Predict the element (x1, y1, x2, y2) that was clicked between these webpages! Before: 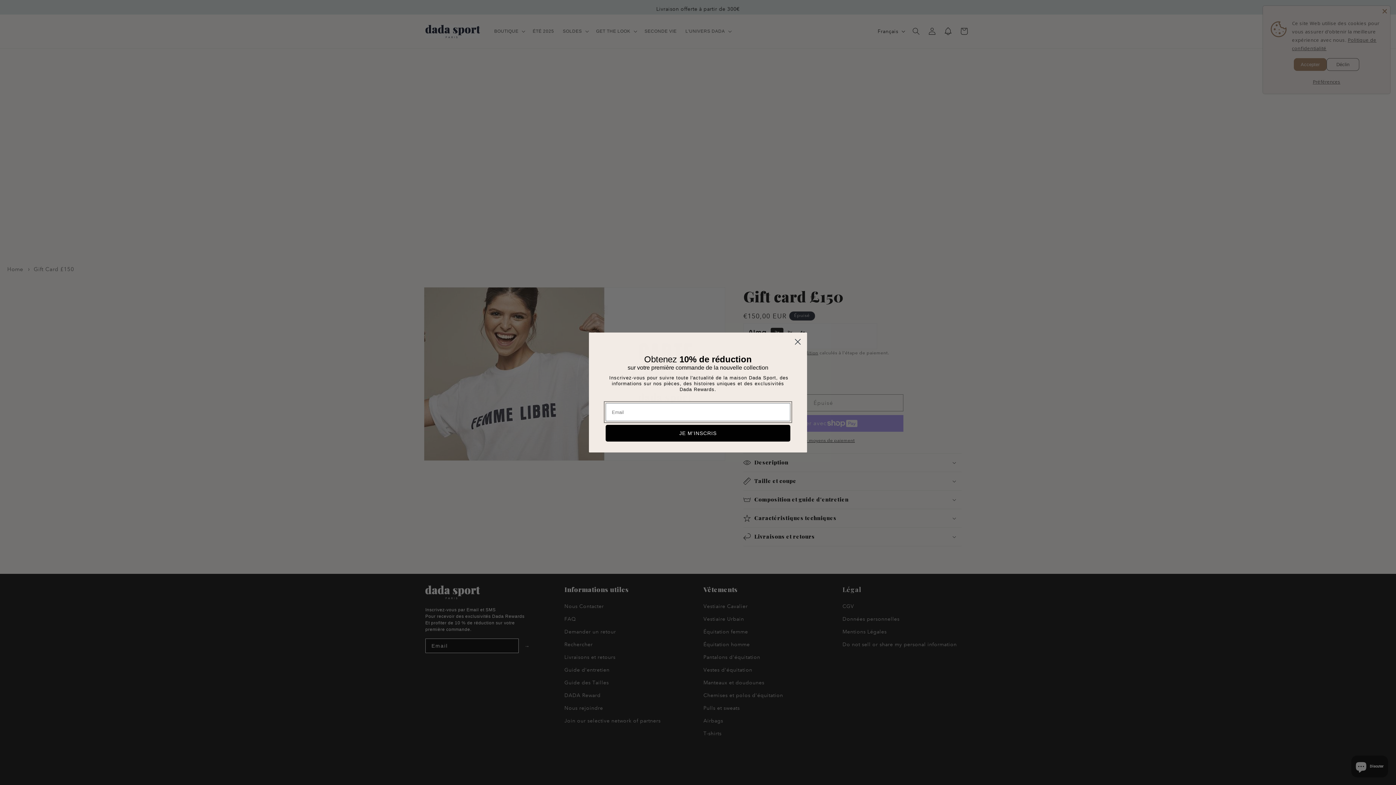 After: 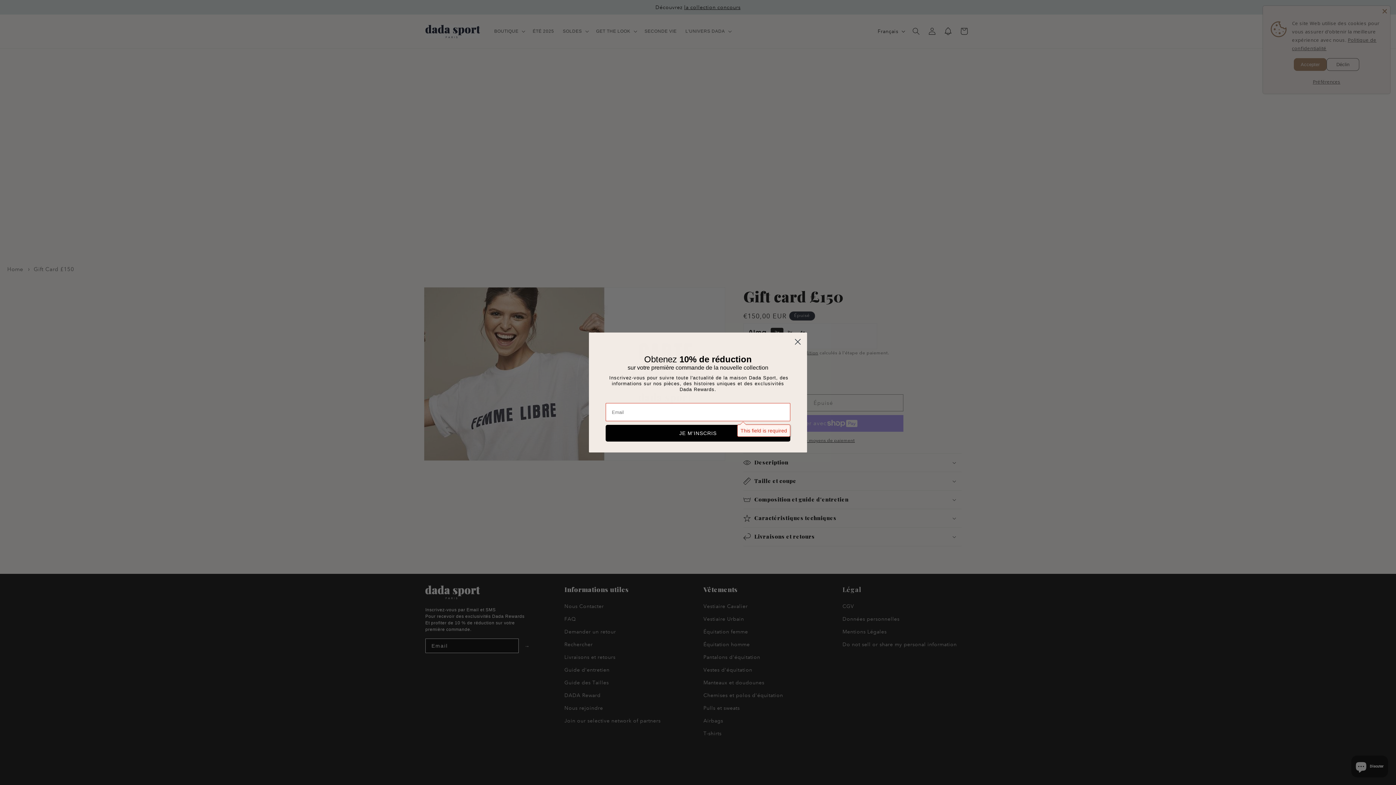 Action: label: JE M'INSCRIS bbox: (605, 437, 790, 454)